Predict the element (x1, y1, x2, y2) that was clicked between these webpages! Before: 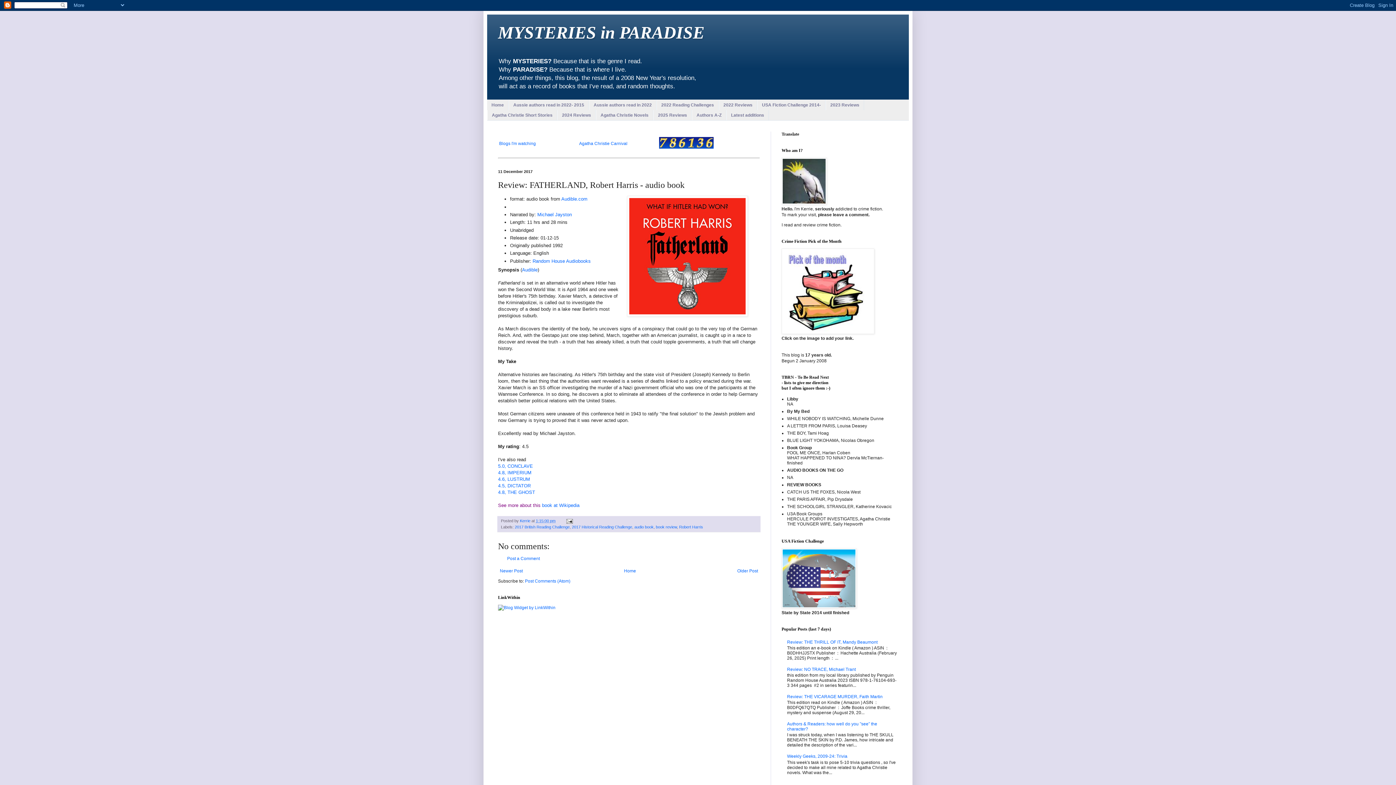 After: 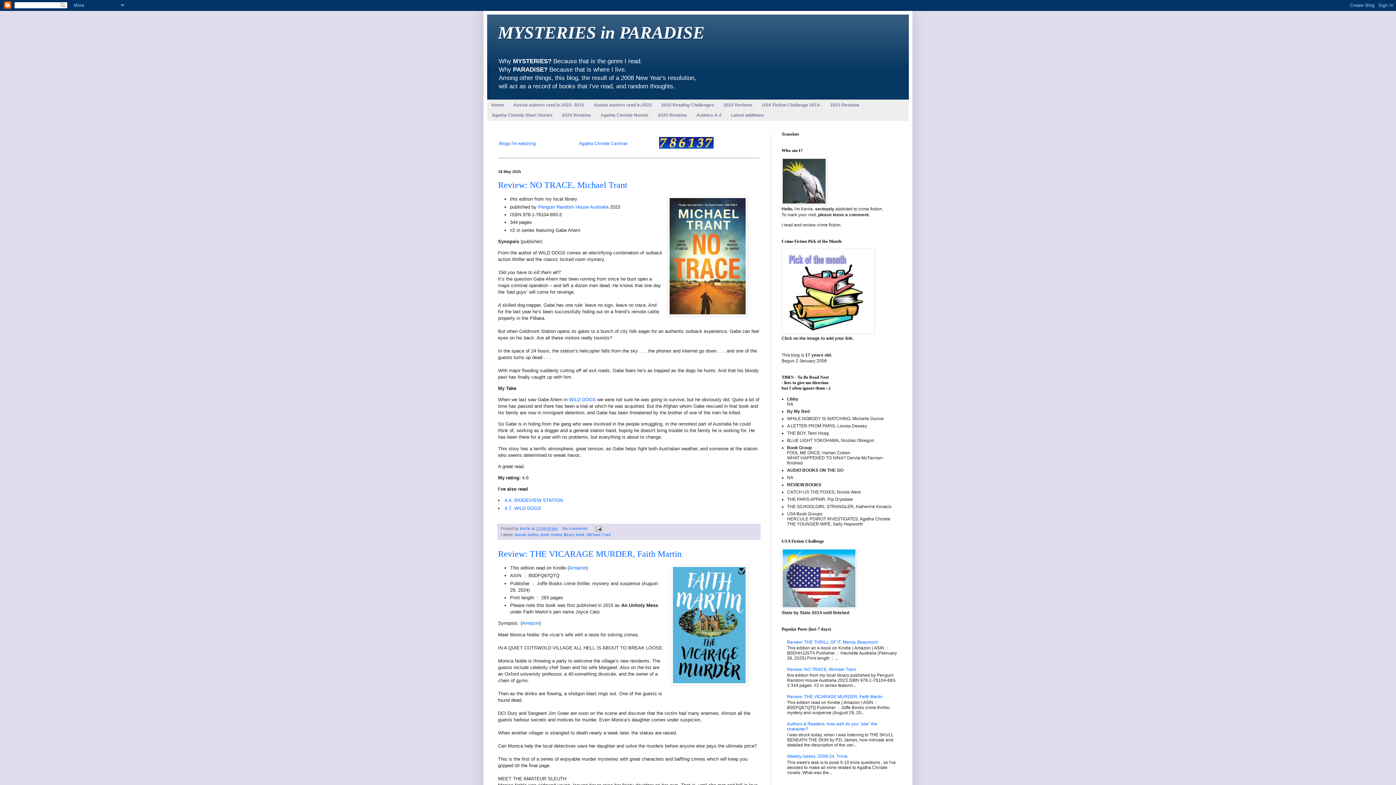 Action: bbox: (487, 99, 508, 110) label: Home